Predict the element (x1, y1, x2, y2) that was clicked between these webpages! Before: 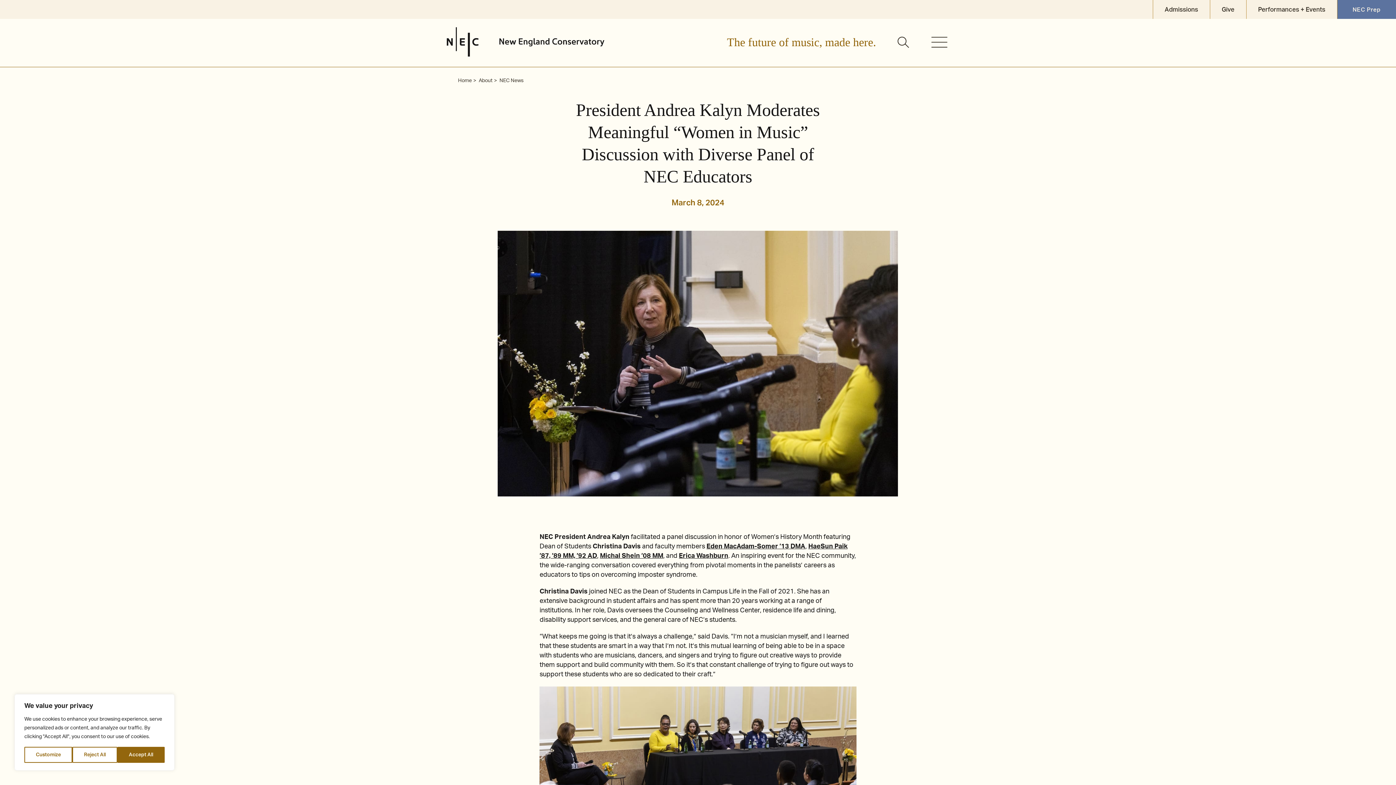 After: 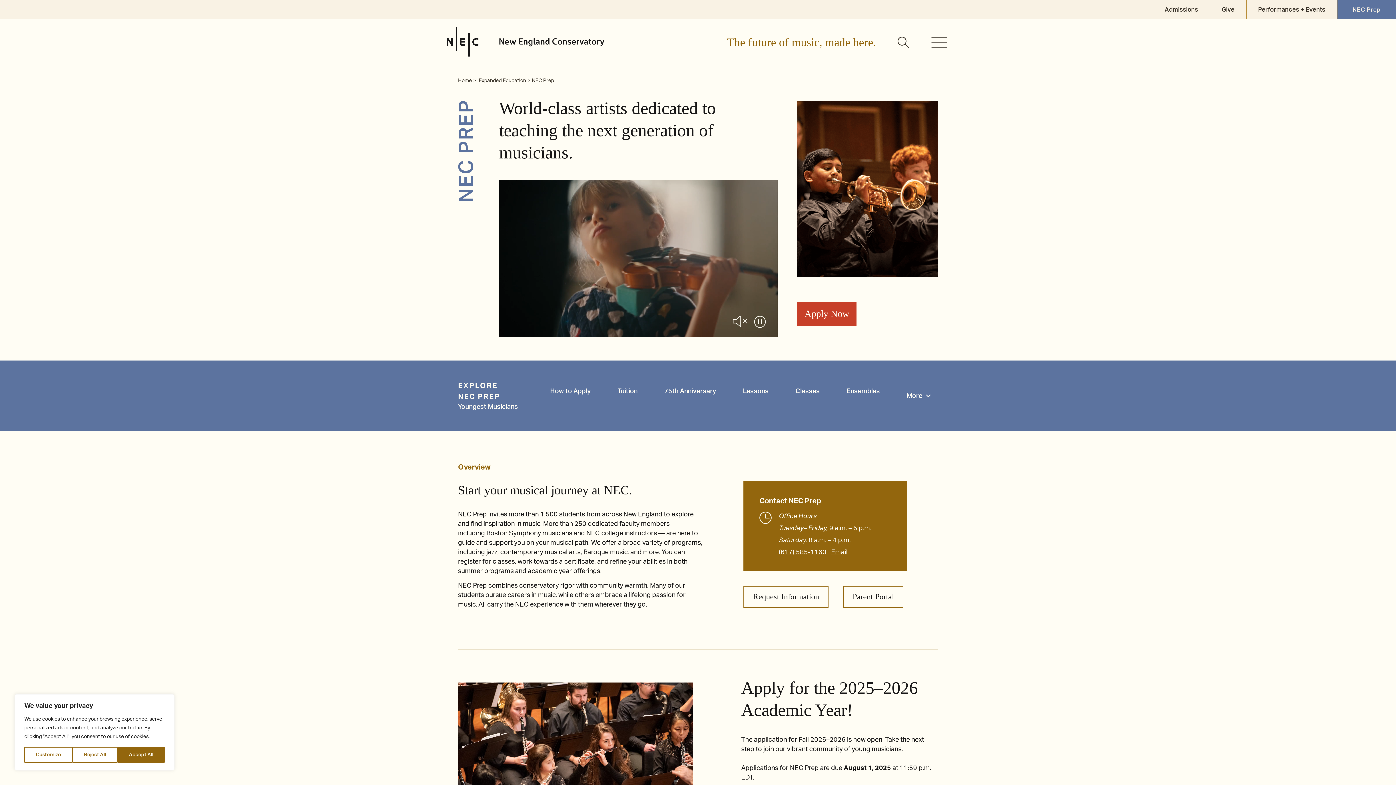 Action: bbox: (1337, 0, 1396, 18) label: NEC Prep